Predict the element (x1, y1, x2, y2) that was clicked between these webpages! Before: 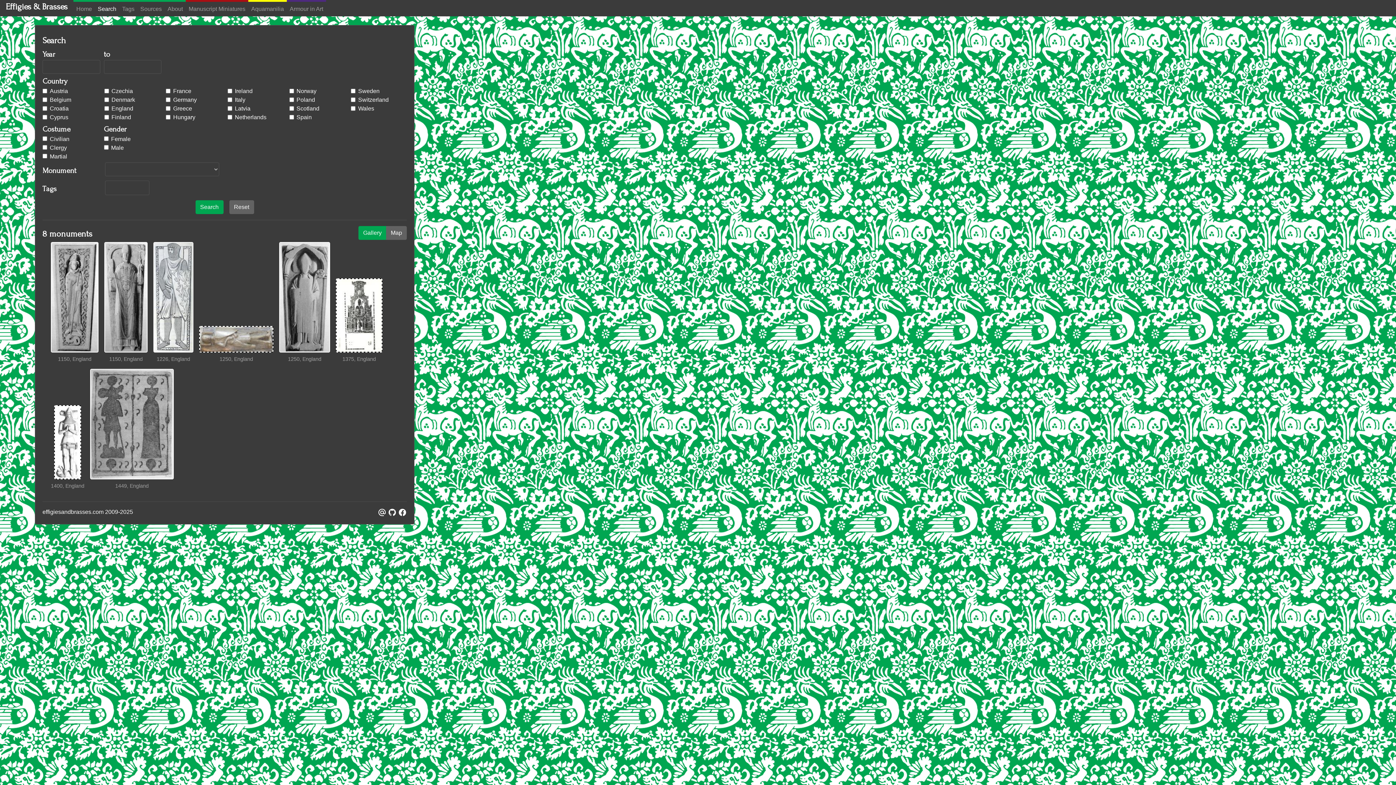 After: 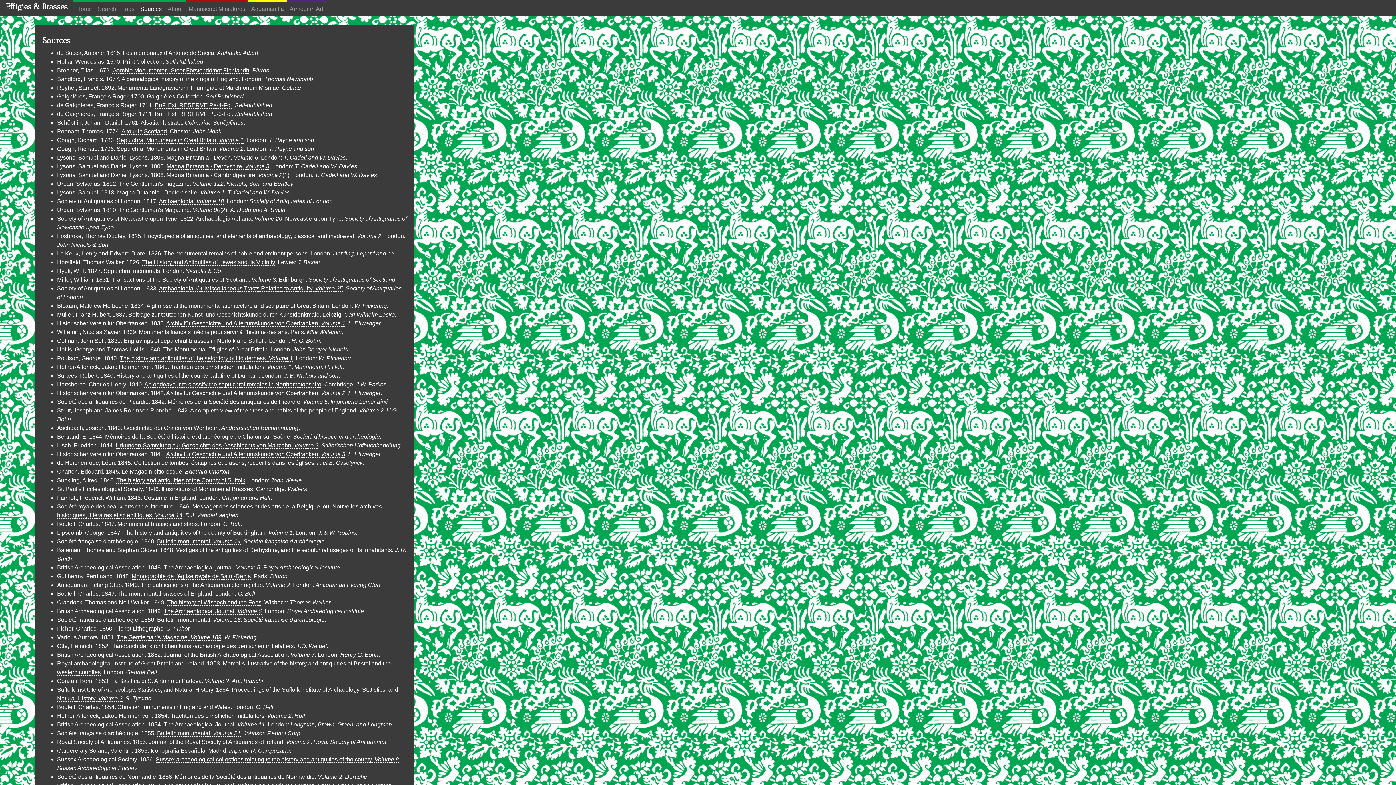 Action: bbox: (137, 1, 164, 16) label: Sources